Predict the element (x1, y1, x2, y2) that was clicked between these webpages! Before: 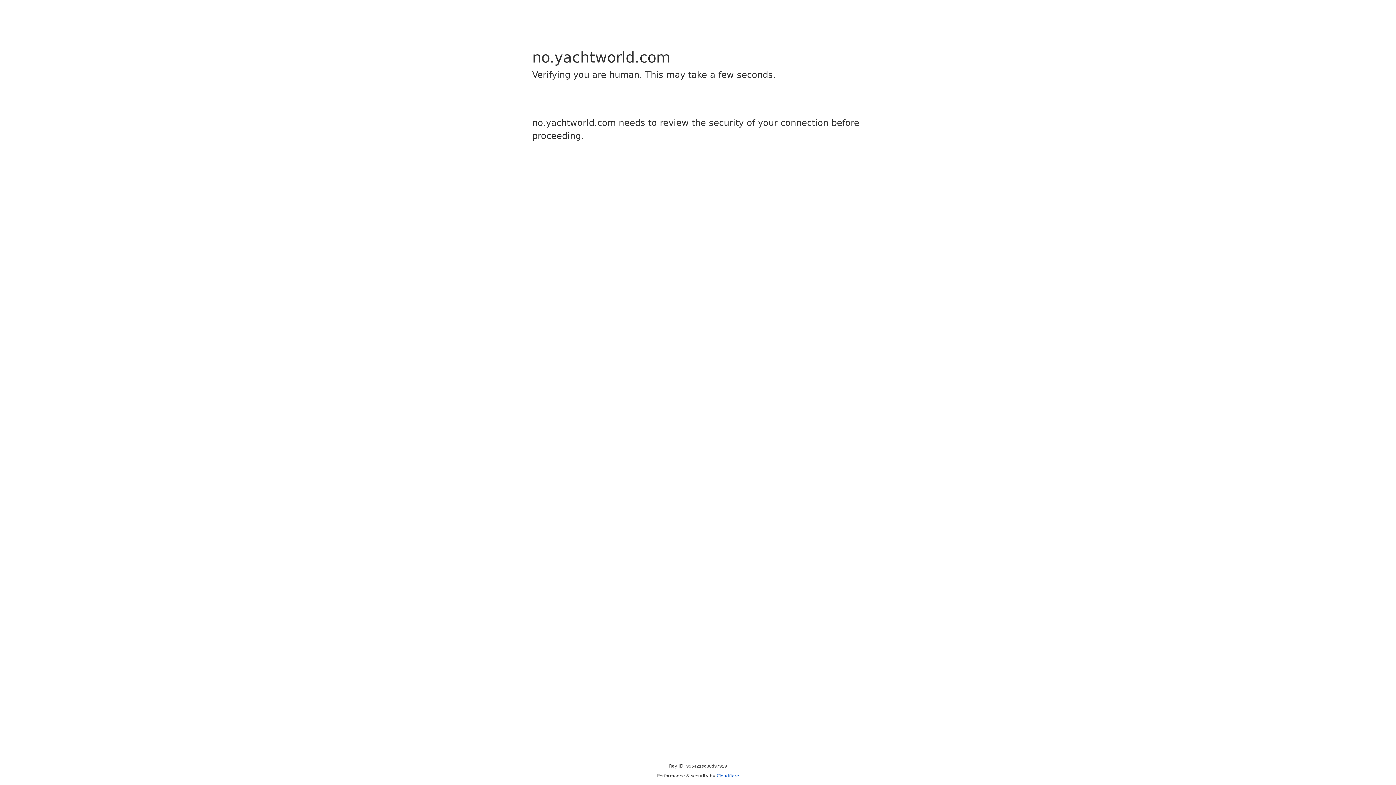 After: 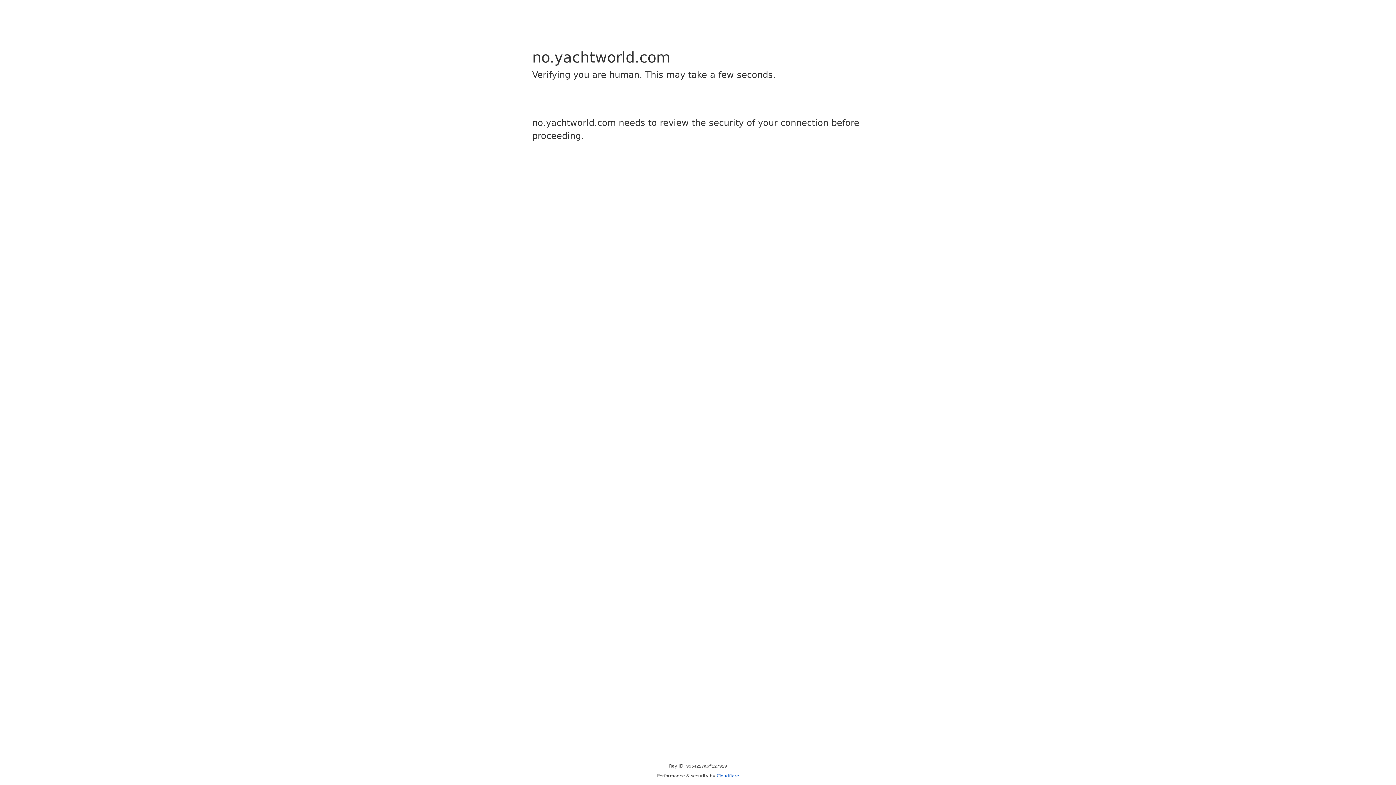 Action: label: Cloudflare bbox: (716, 773, 739, 778)